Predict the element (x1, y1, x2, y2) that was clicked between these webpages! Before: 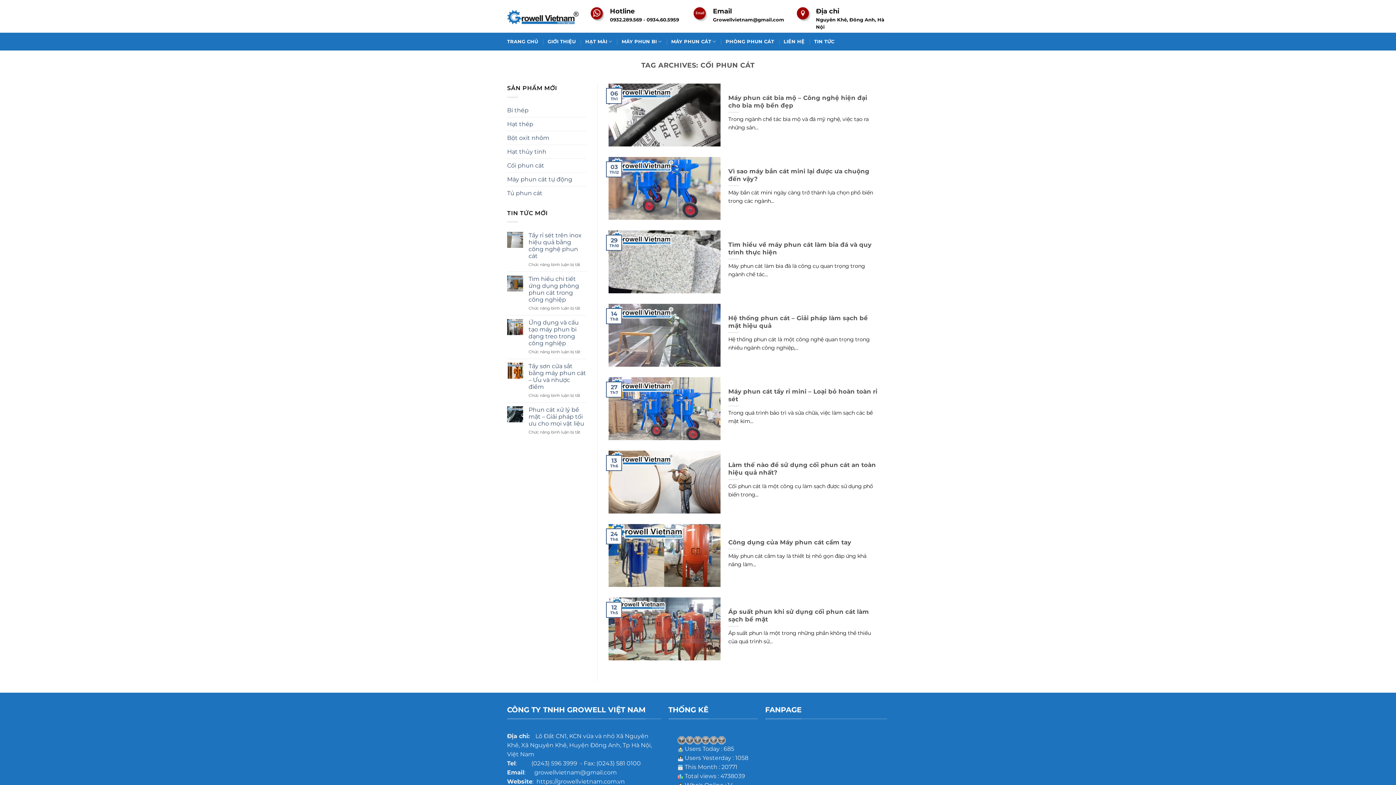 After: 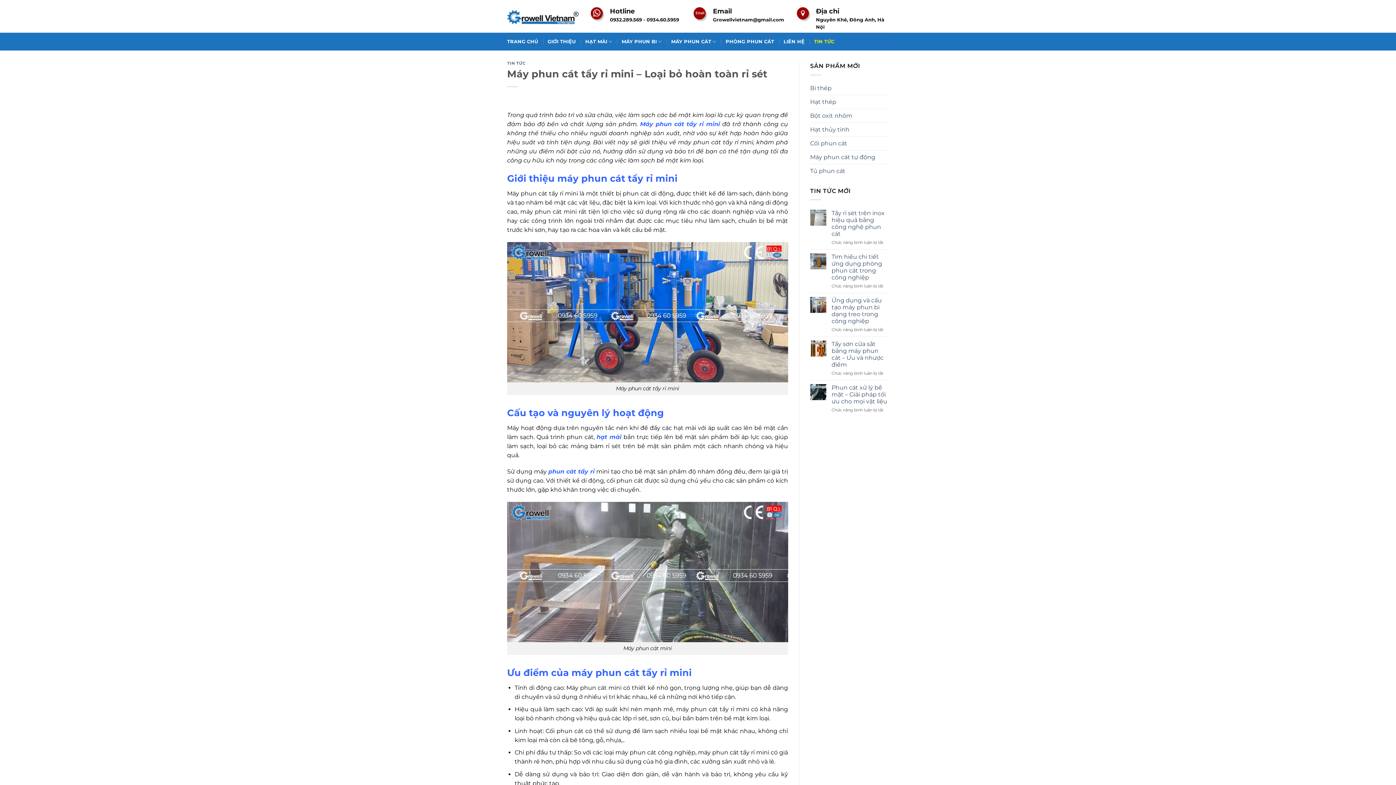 Action: label: 	
Máy phun cát tẩy rỉ mini – Loại bỏ hoàn toàn rỉ sét

Trong quá trình bảo trì và sửa chữa, việc làm sạch các bề mặt kim...

	
27
Th7 bbox: (608, 377, 889, 440)